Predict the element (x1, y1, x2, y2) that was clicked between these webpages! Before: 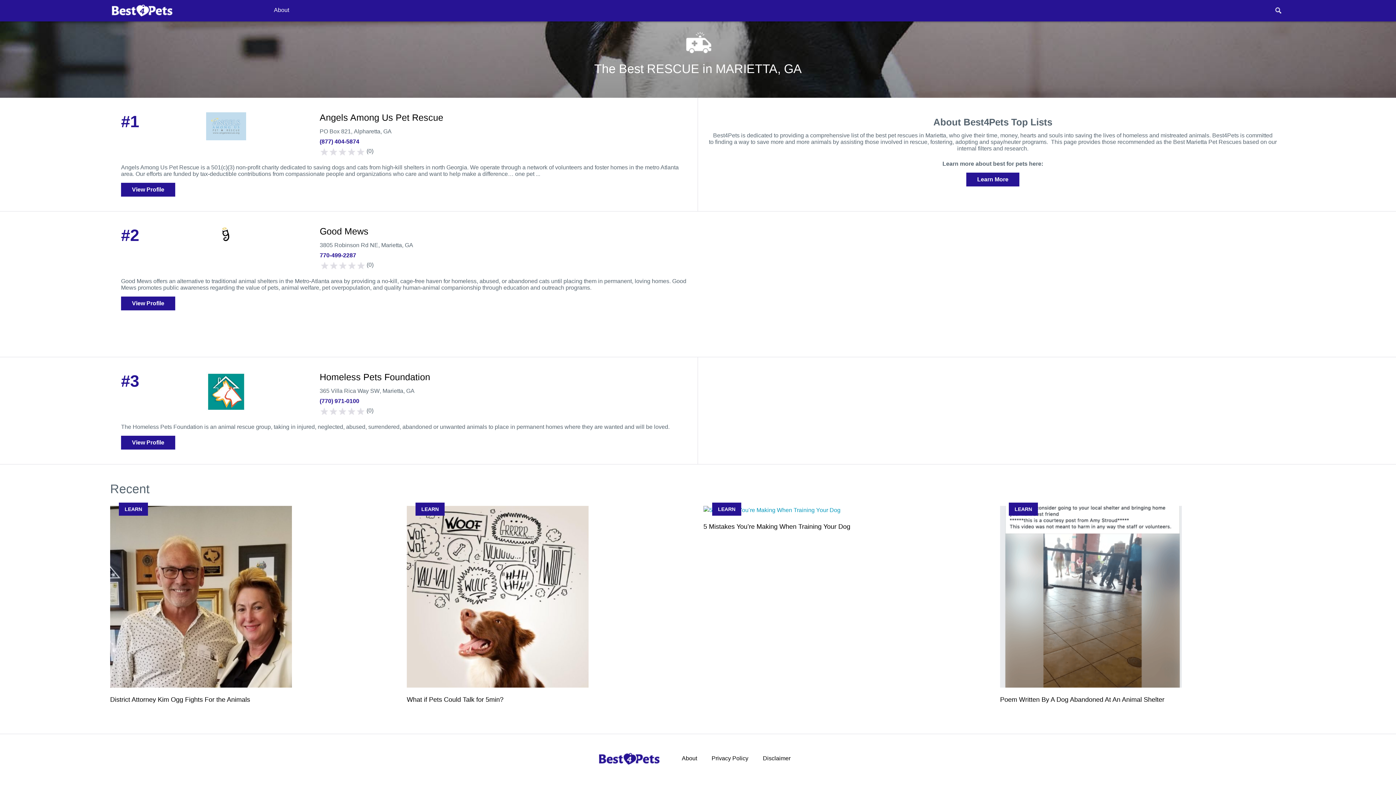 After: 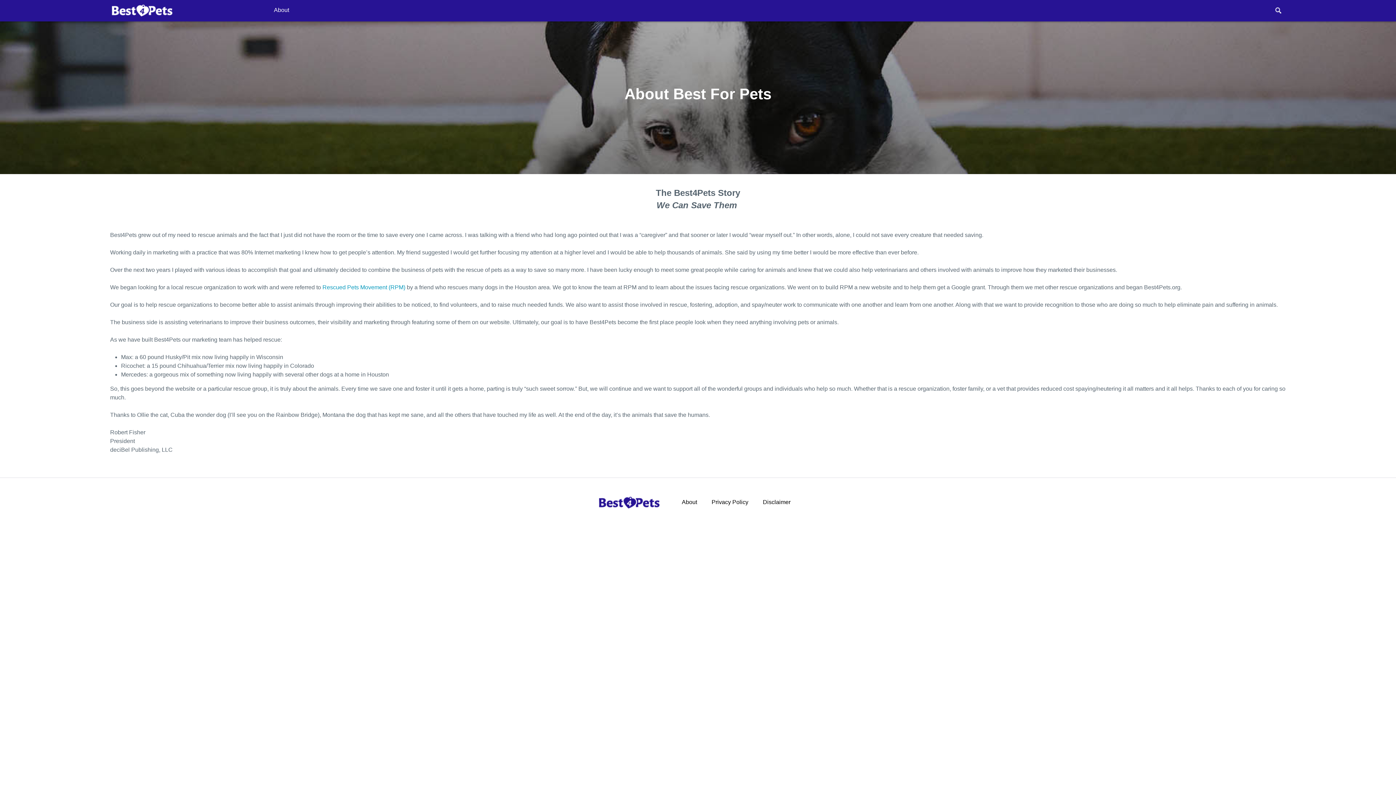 Action: bbox: (966, 172, 1019, 186) label: Learn More